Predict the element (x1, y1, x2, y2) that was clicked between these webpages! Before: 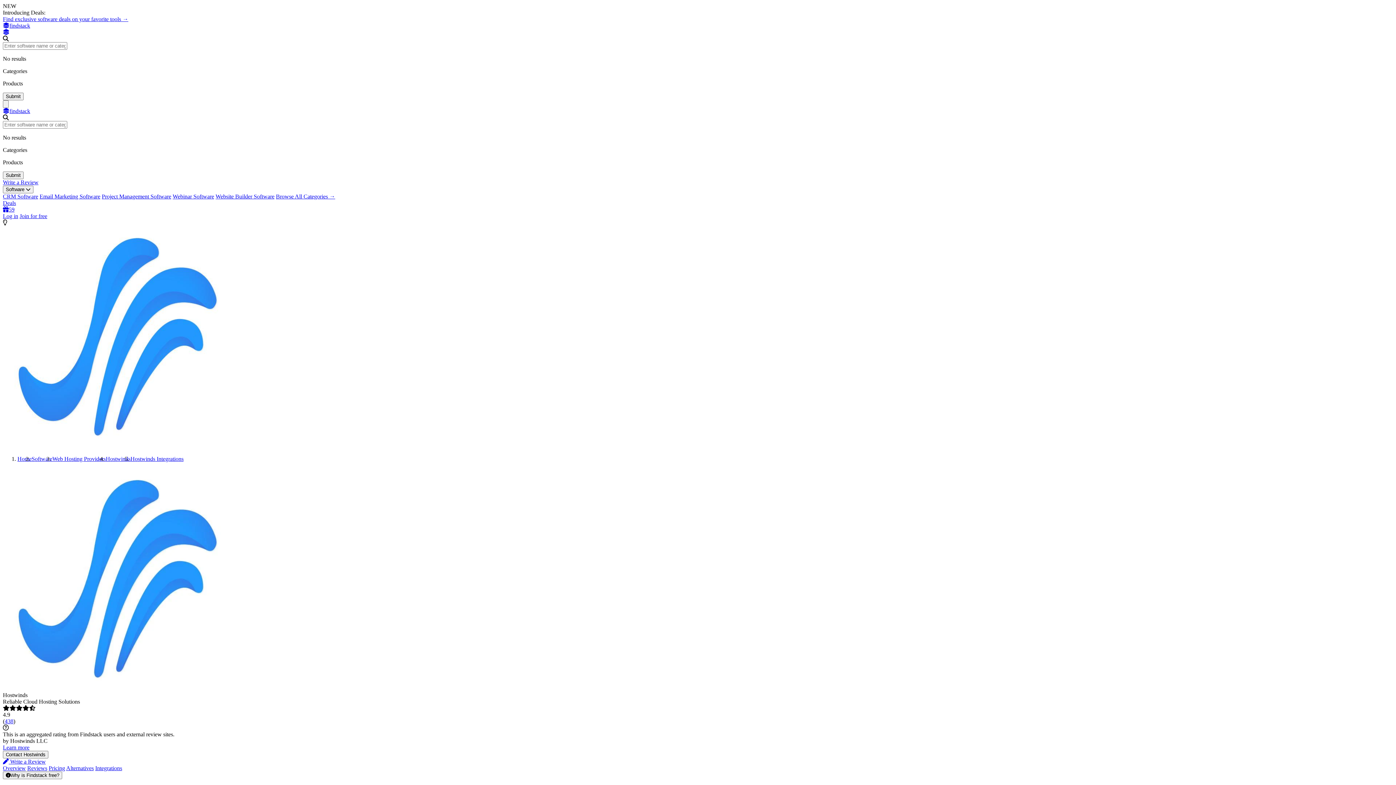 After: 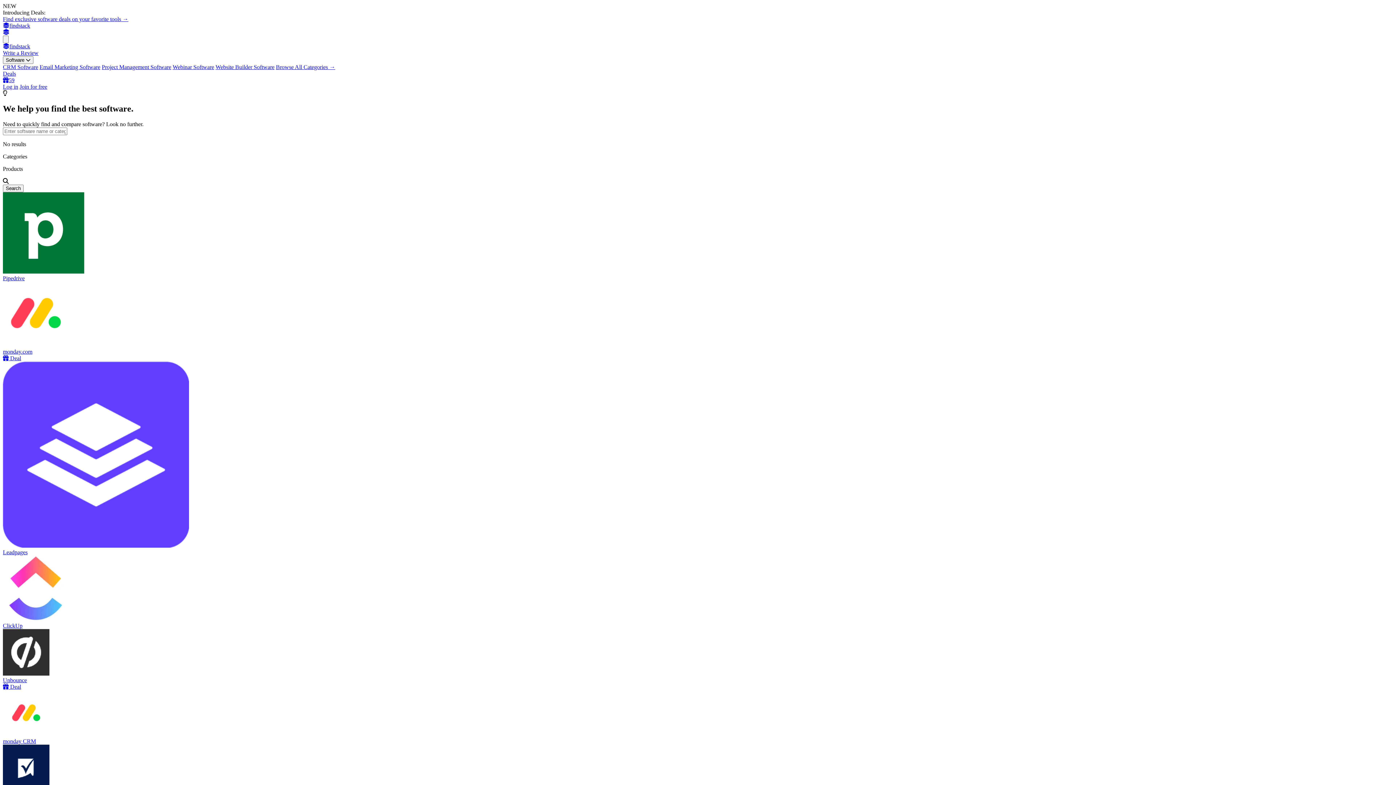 Action: label: Findstack bbox: (2, 29, 1393, 35)